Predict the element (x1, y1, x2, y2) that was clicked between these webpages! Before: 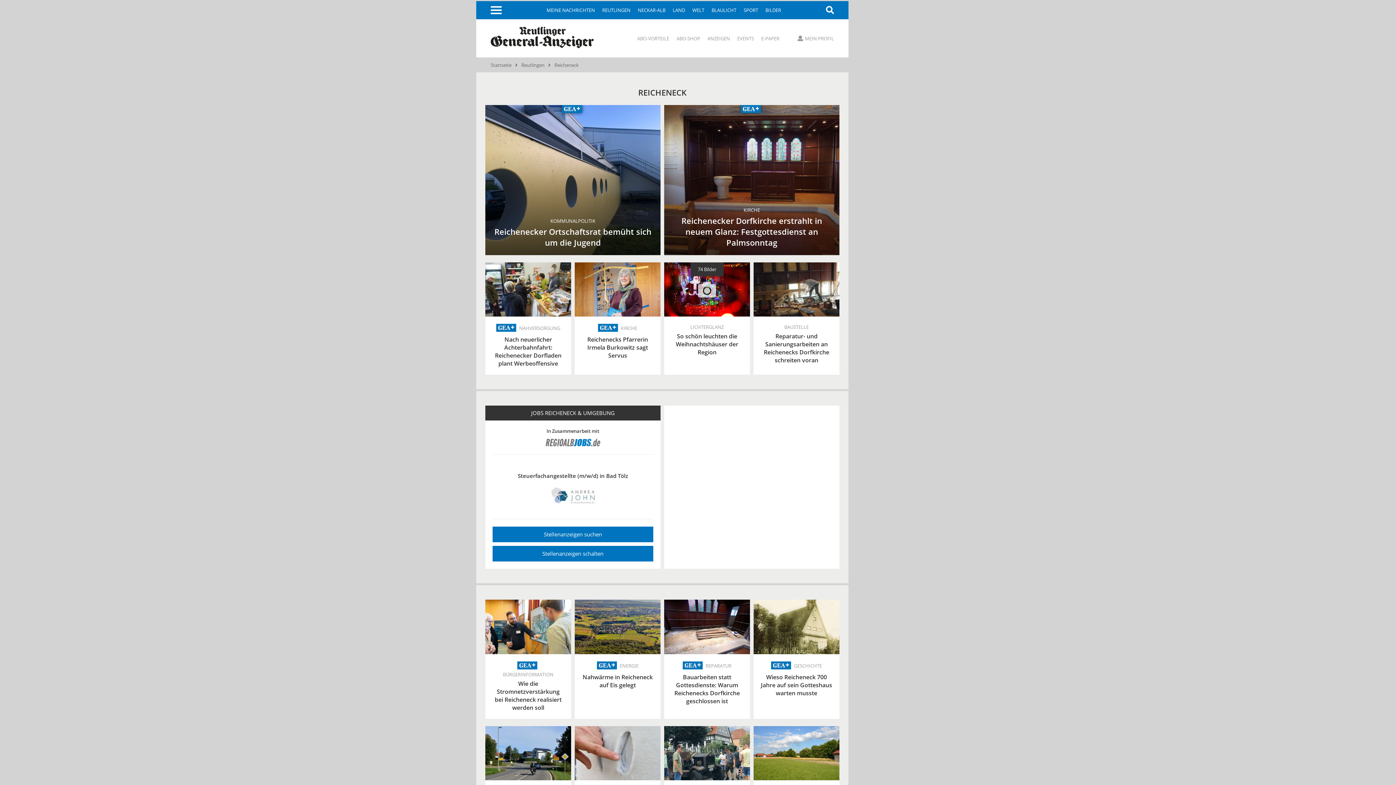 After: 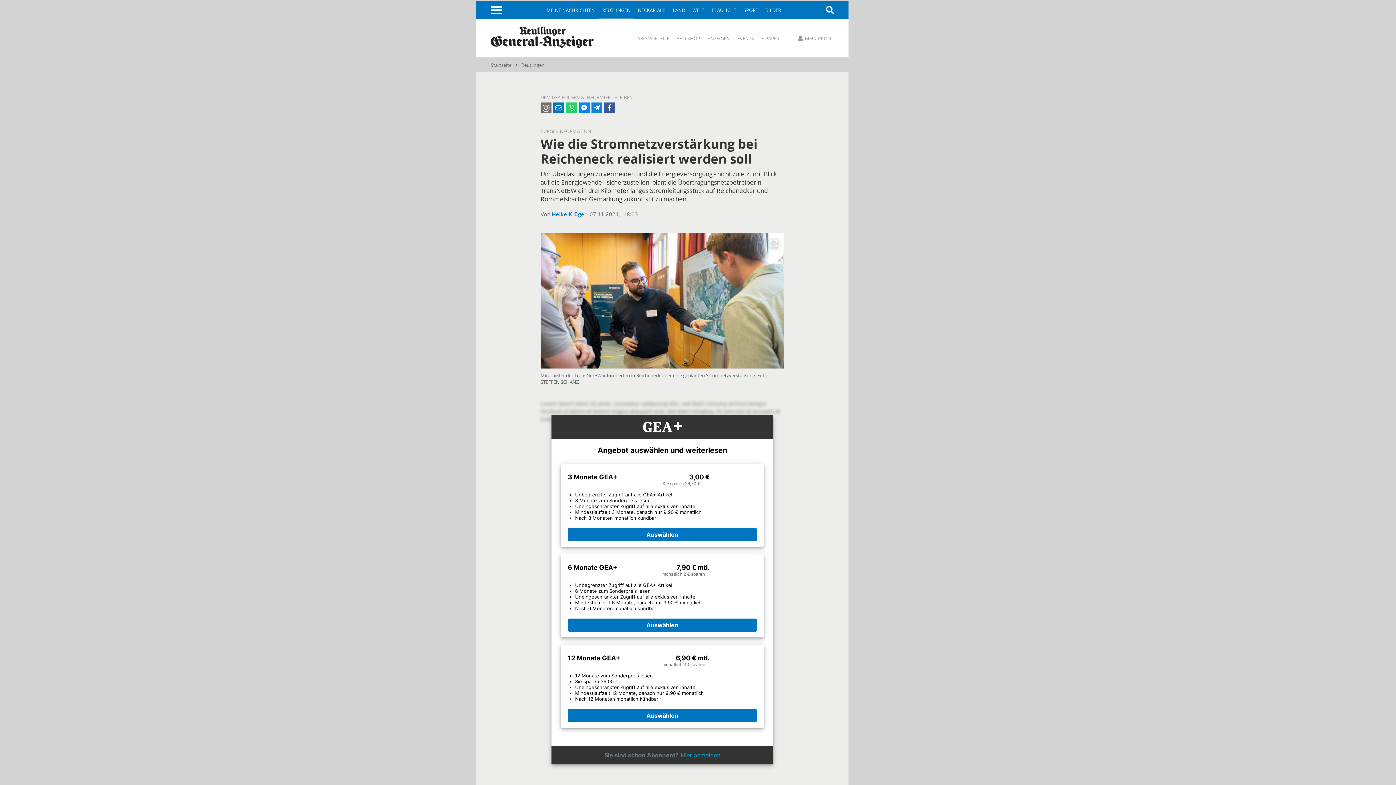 Action: bbox: (485, 600, 571, 719) label:  BÜRGERINFORMATION
Wie die Stromnetzverstärkung bei Reicheneck realisiert werden soll